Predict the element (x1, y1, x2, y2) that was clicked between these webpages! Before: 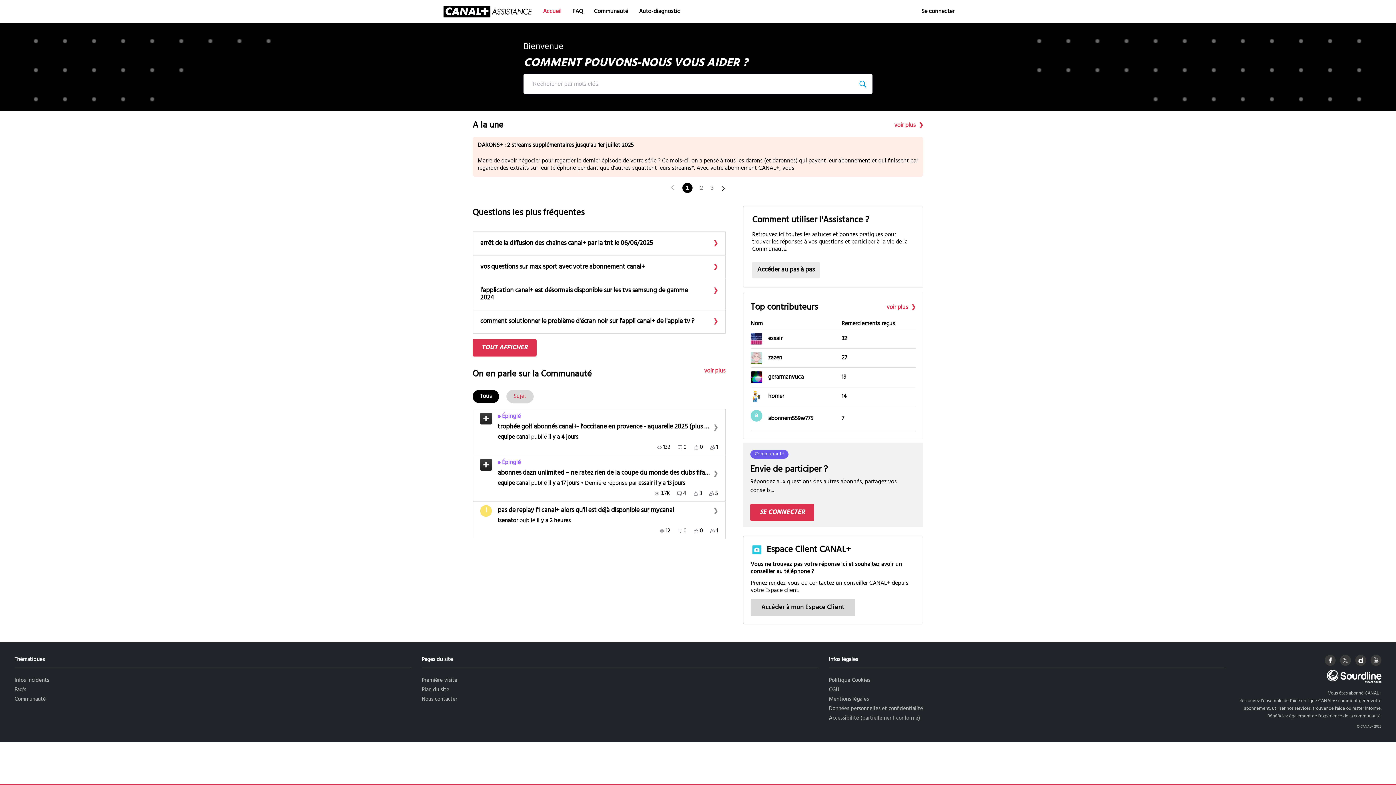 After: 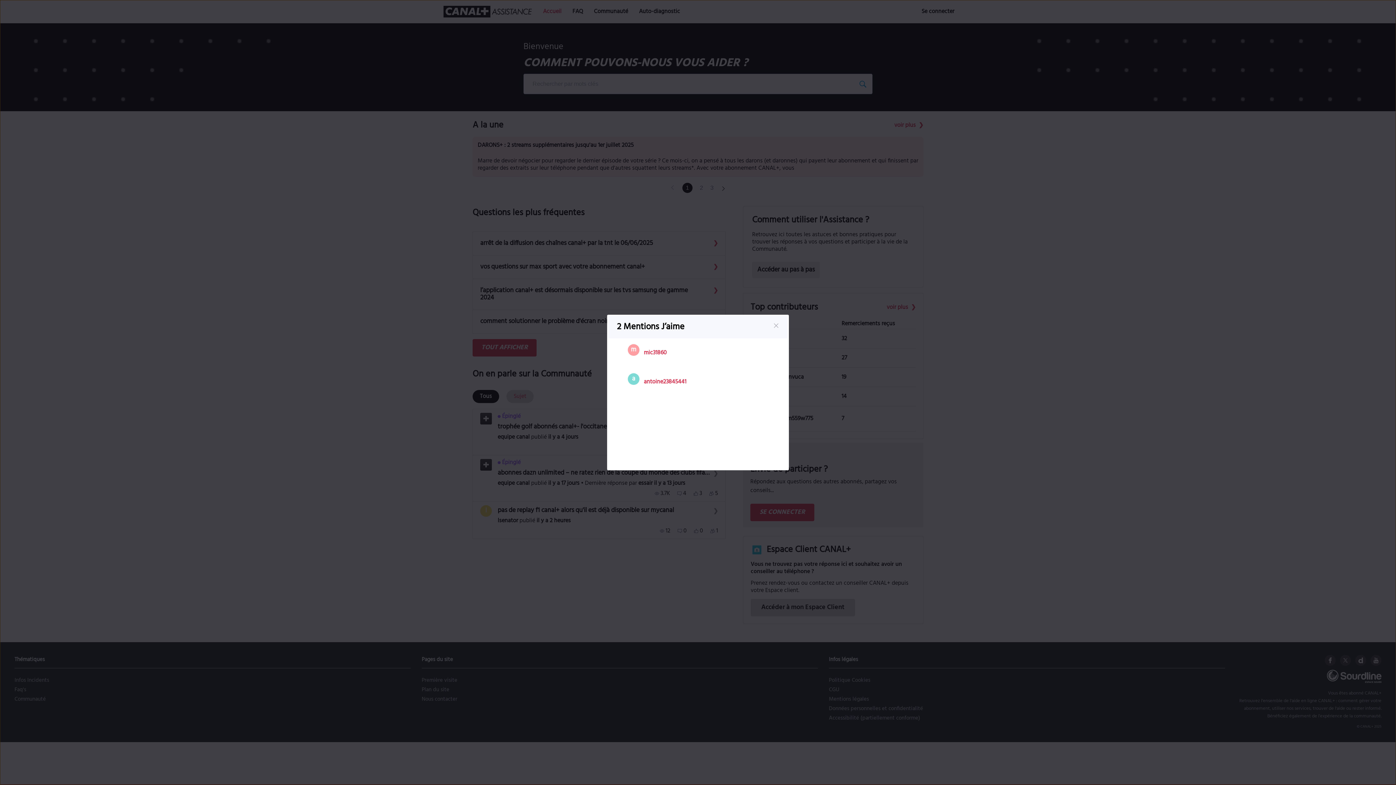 Action: label: 3 Mentions J’aime bbox: (693, 490, 702, 497)